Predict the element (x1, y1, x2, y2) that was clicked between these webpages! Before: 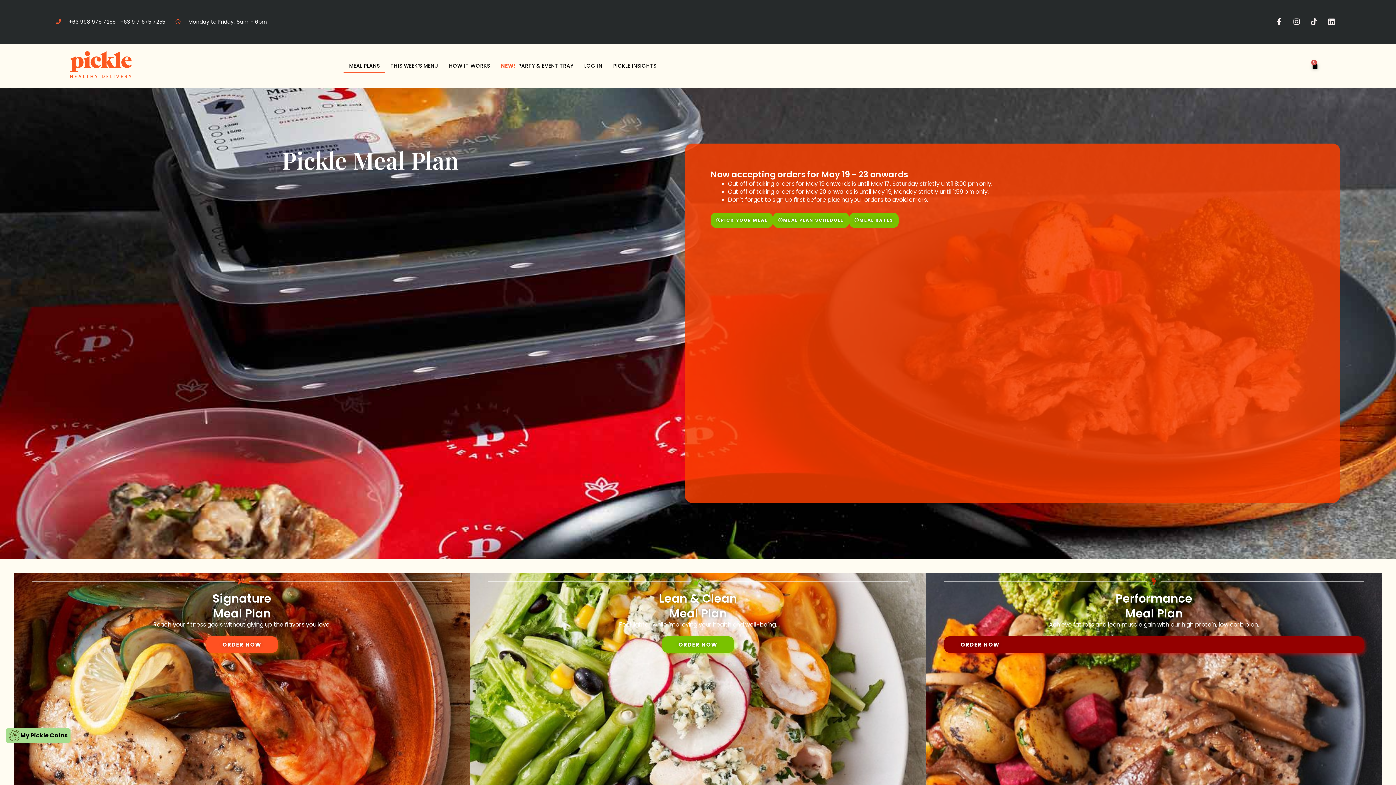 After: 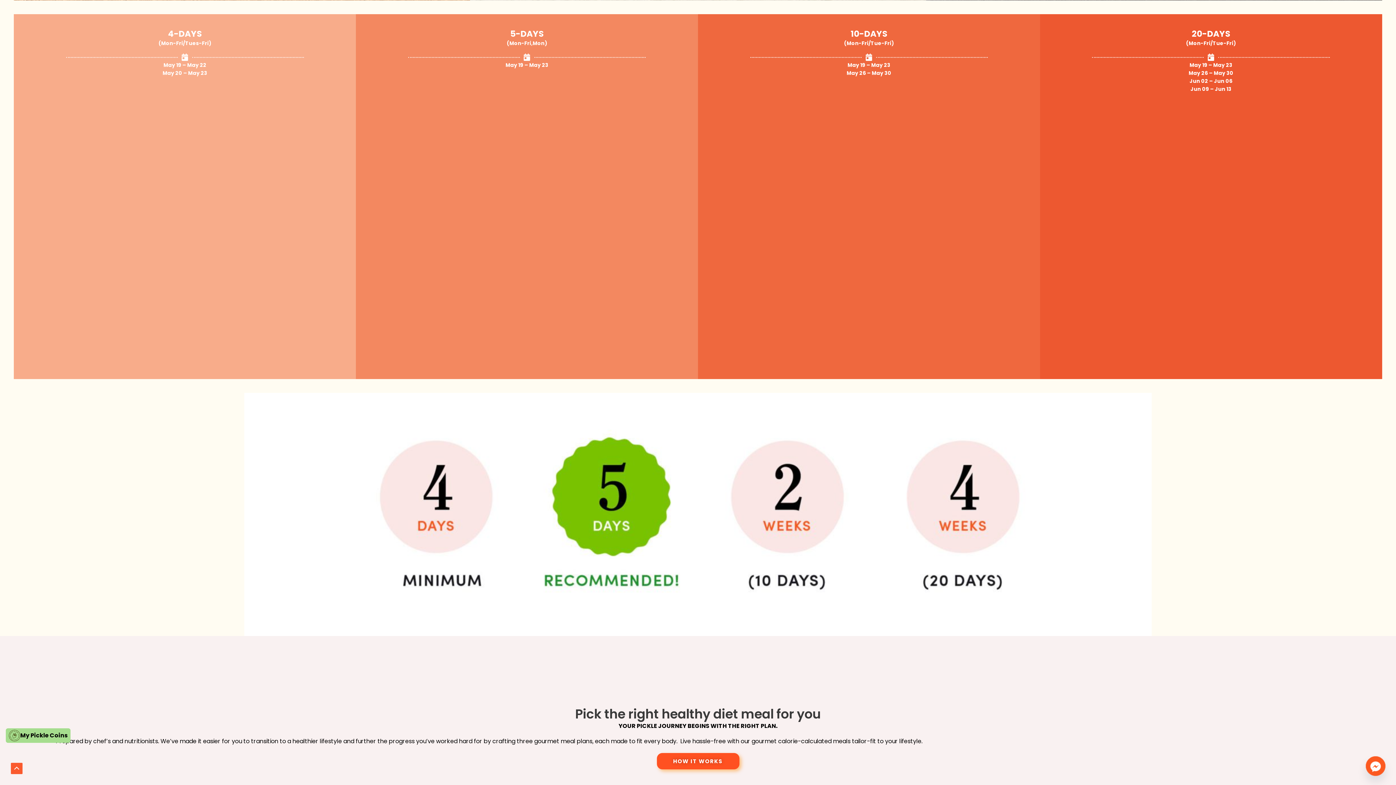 Action: label: MEAL PLAN SCHEDULE bbox: (773, 212, 849, 227)